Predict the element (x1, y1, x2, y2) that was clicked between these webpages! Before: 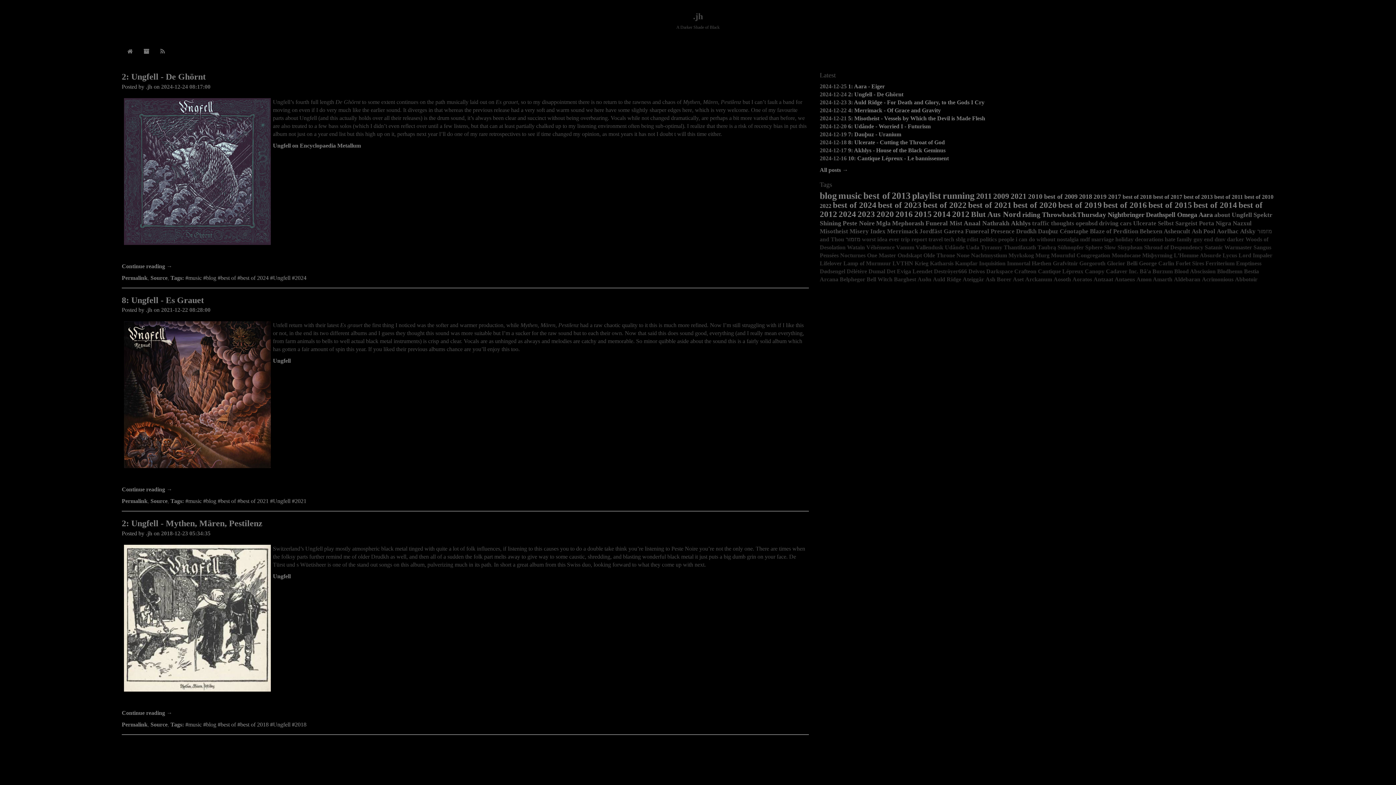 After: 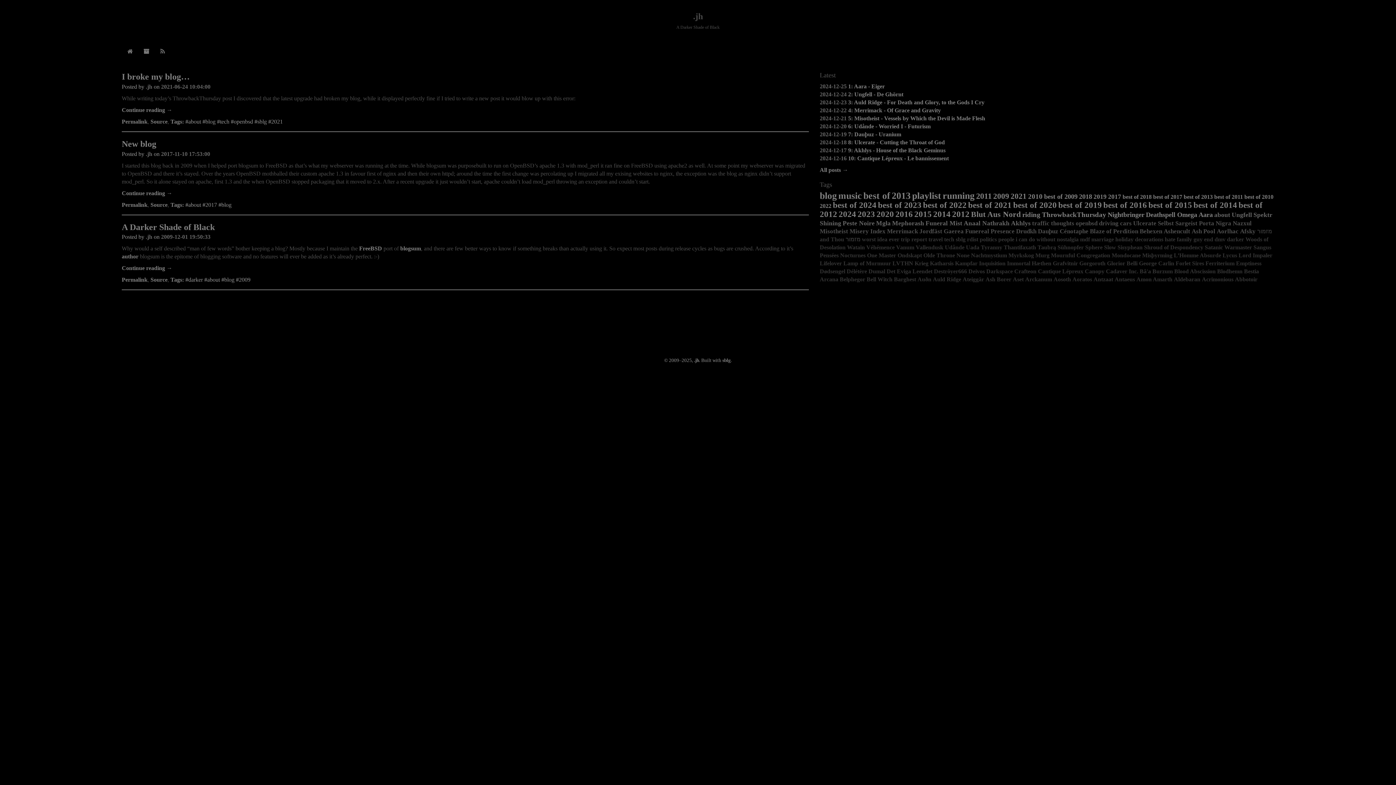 Action: bbox: (1214, 211, 1230, 218) label: about